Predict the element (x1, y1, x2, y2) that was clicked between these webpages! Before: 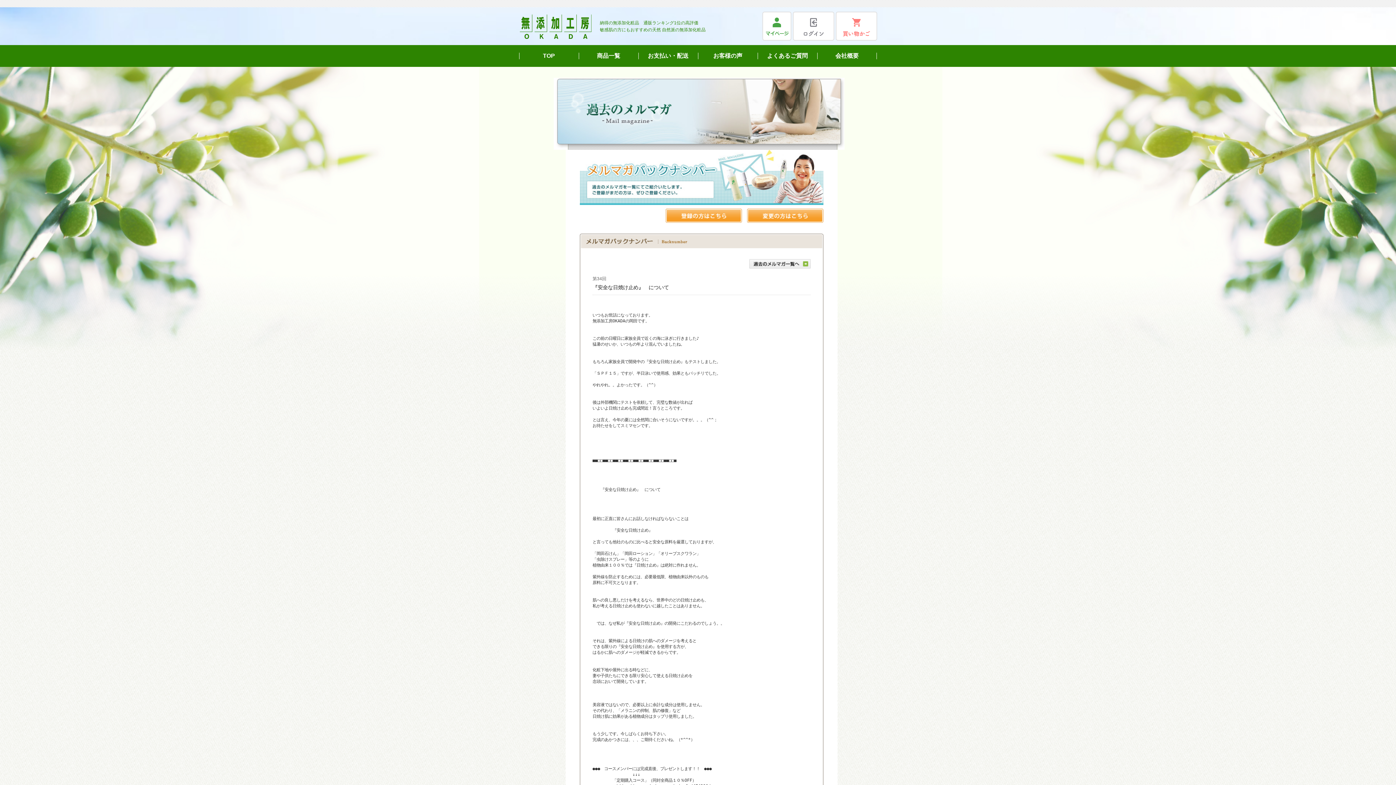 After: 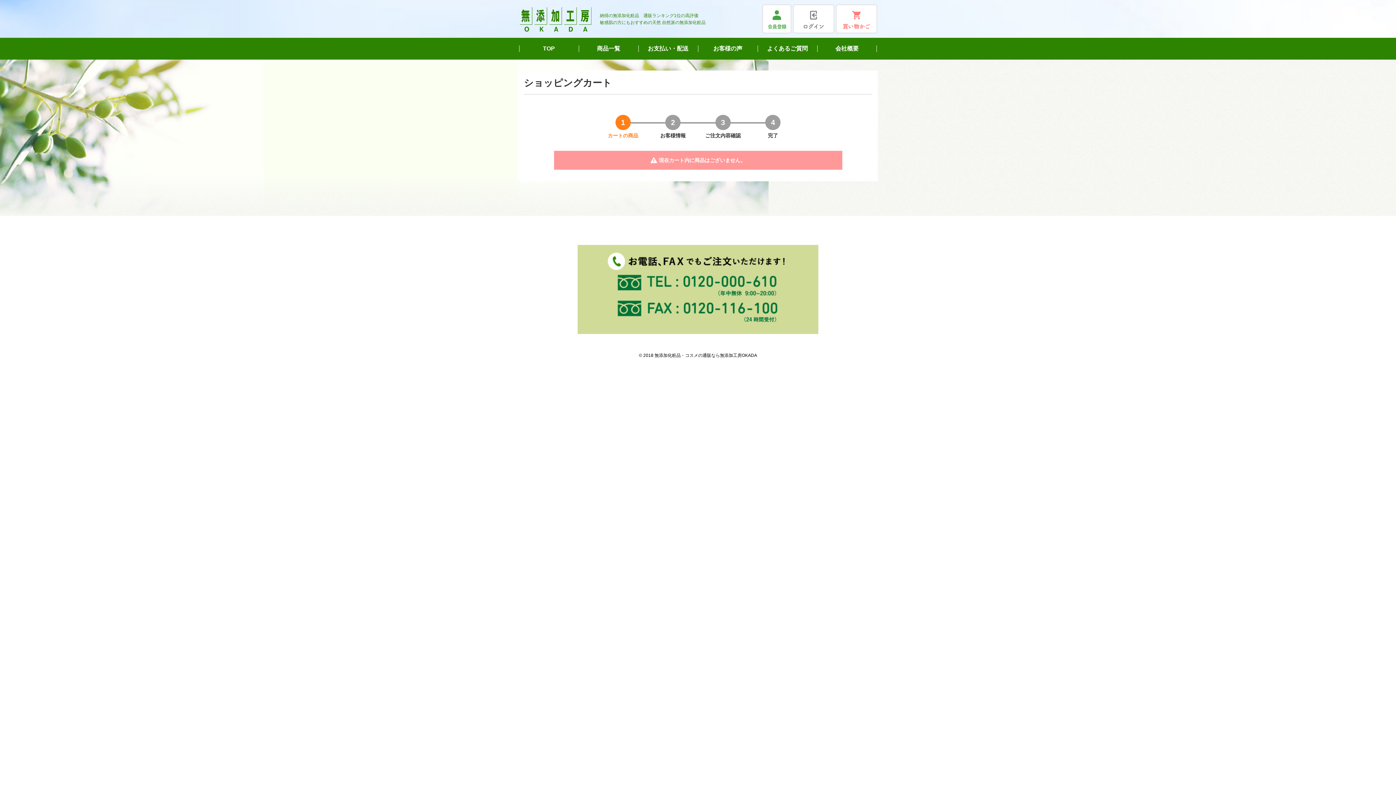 Action: bbox: (836, 11, 877, 40)